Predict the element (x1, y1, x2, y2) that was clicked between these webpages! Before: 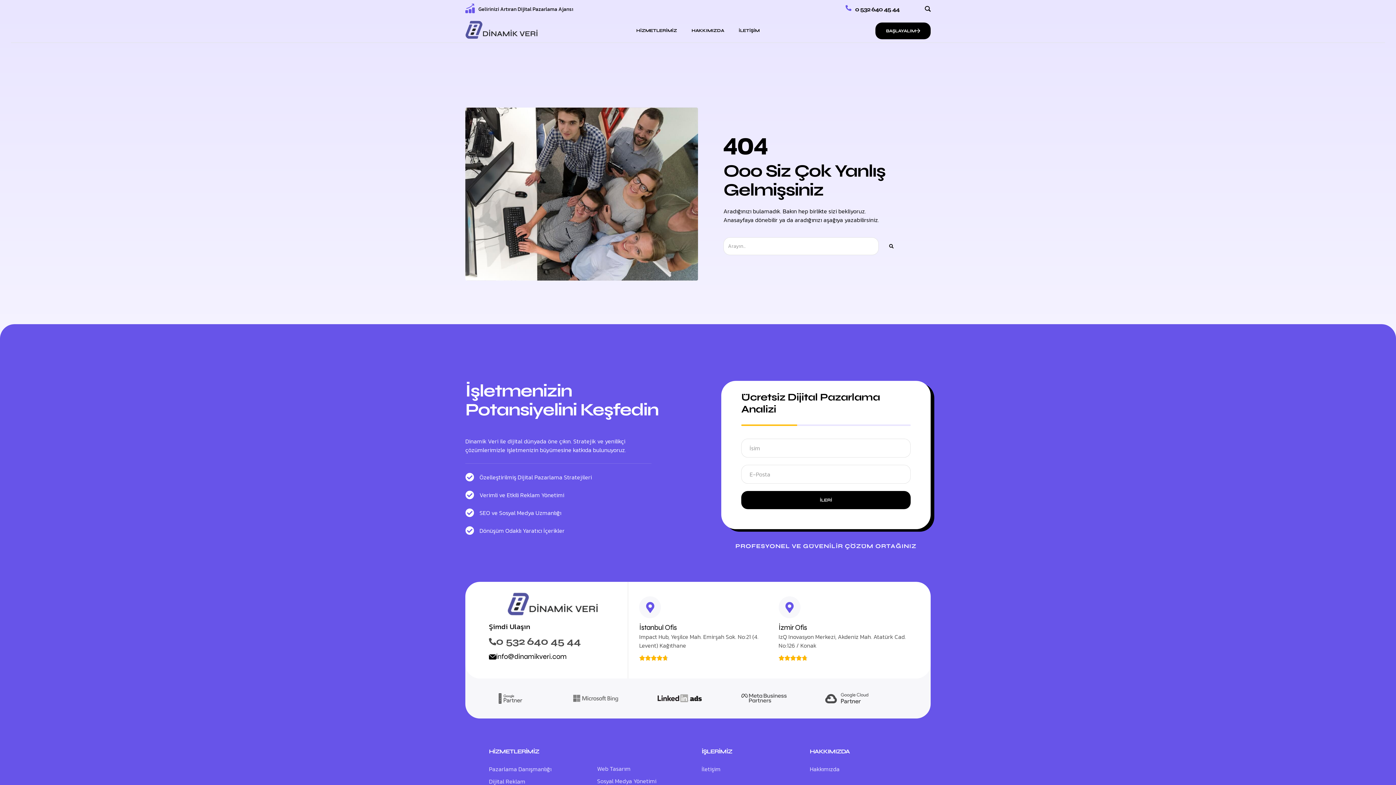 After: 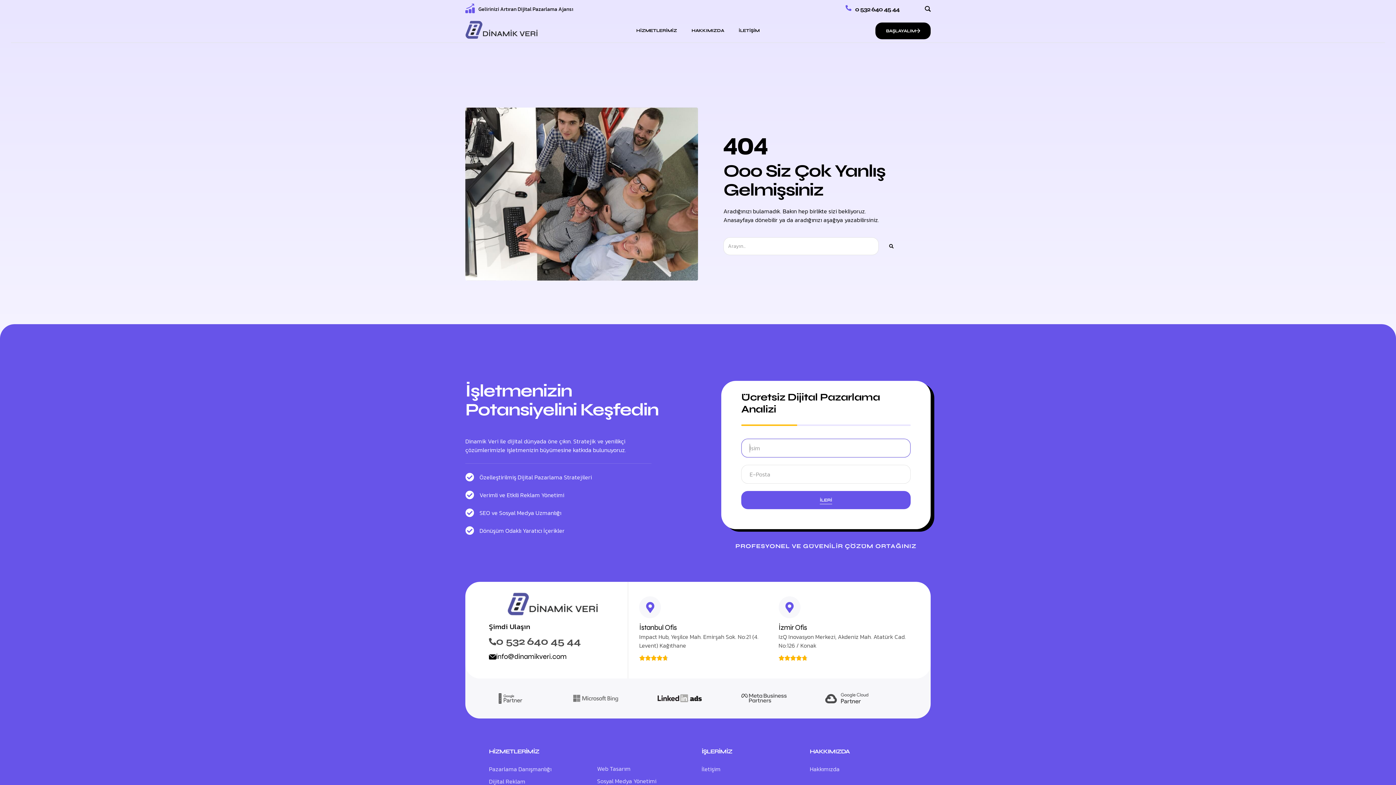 Action: label: İLERİ bbox: (741, 491, 910, 509)